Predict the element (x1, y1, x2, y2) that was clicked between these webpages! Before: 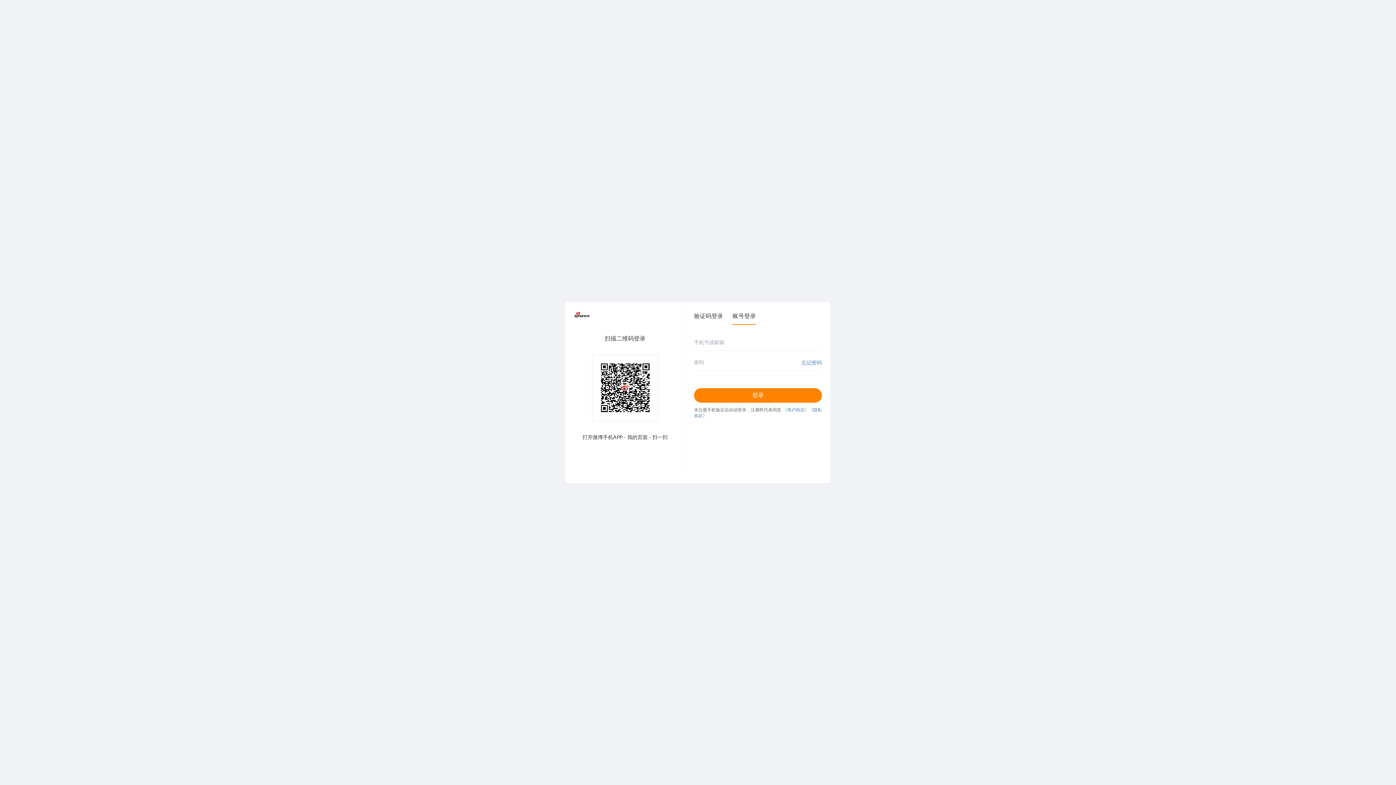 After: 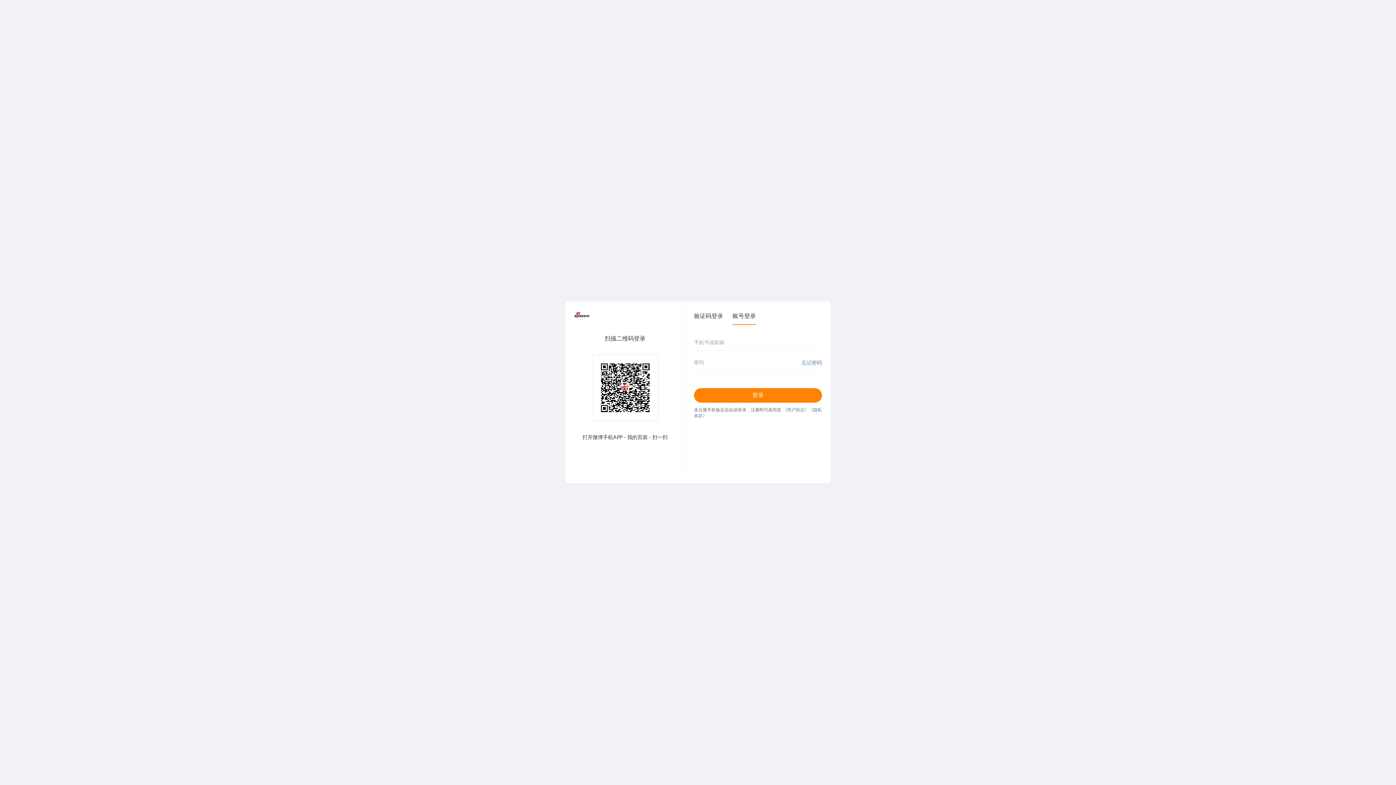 Action: label: 忘记密码 bbox: (801, 359, 822, 366)